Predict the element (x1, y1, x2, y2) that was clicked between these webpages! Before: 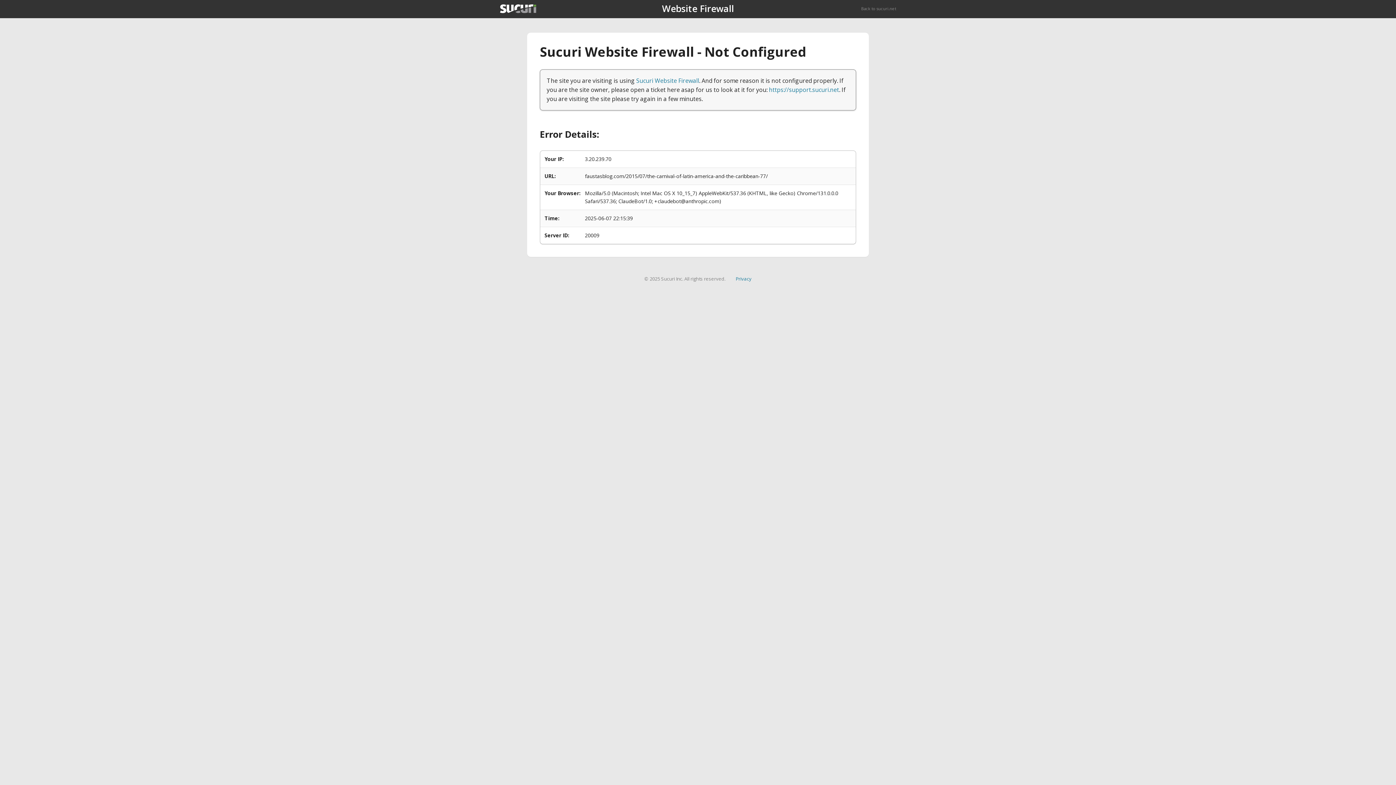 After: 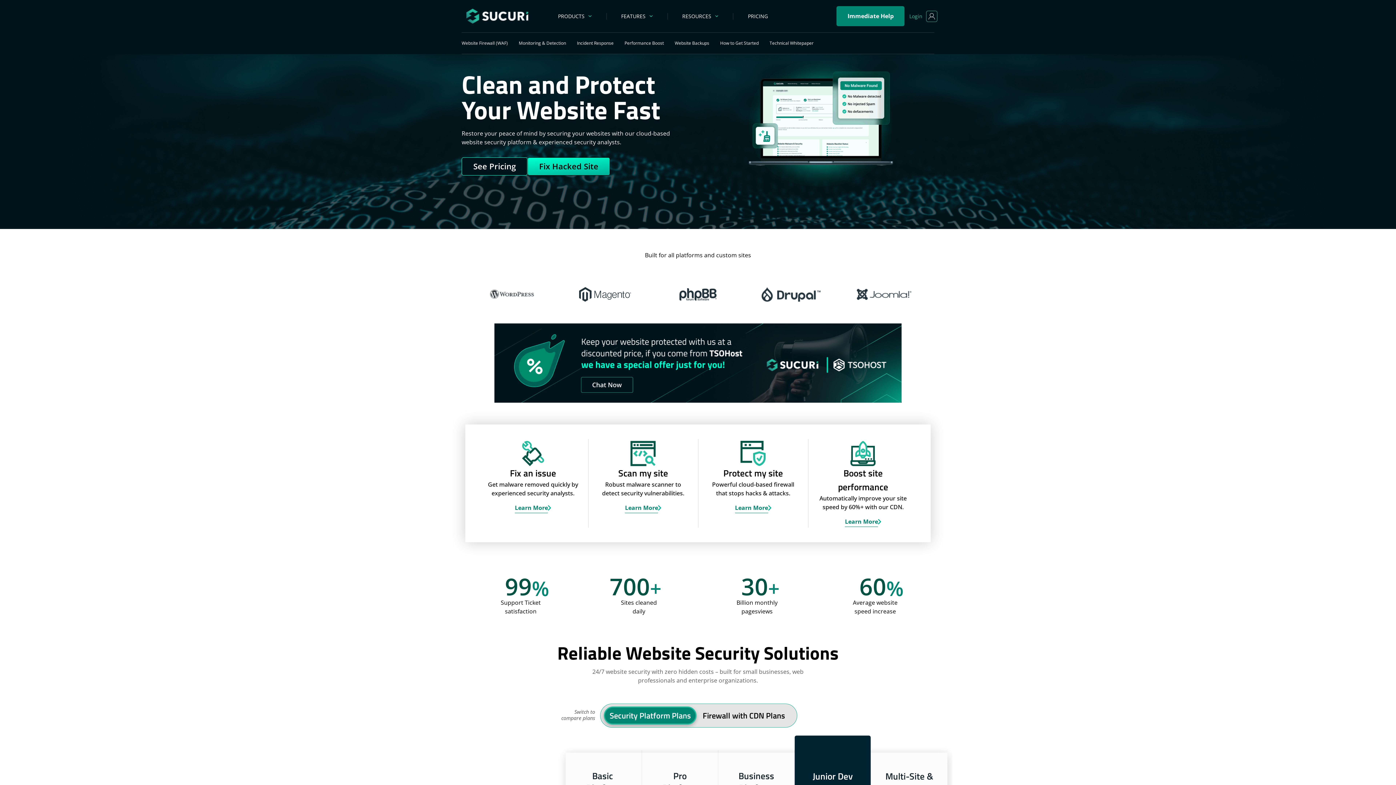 Action: bbox: (861, 5, 896, 11) label: Back to sucuri.net